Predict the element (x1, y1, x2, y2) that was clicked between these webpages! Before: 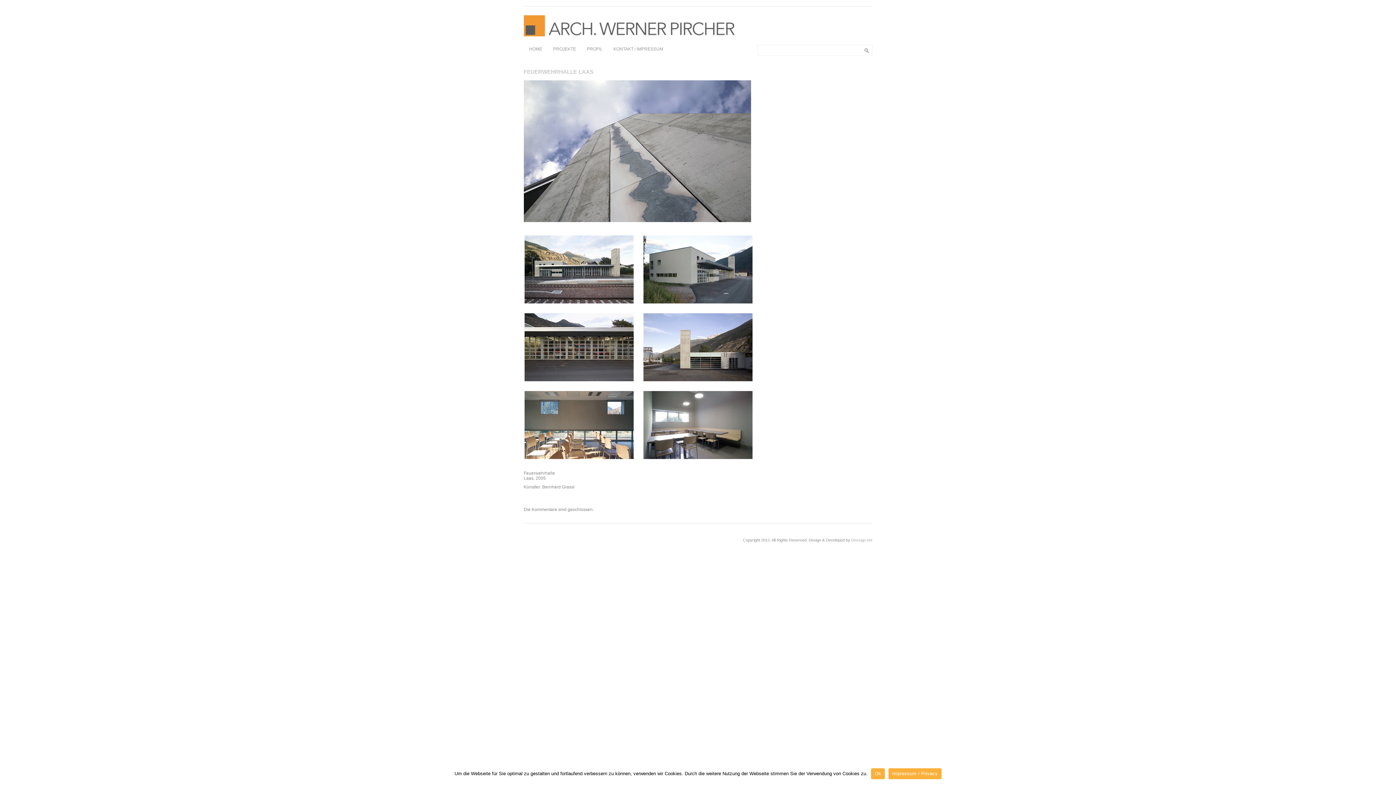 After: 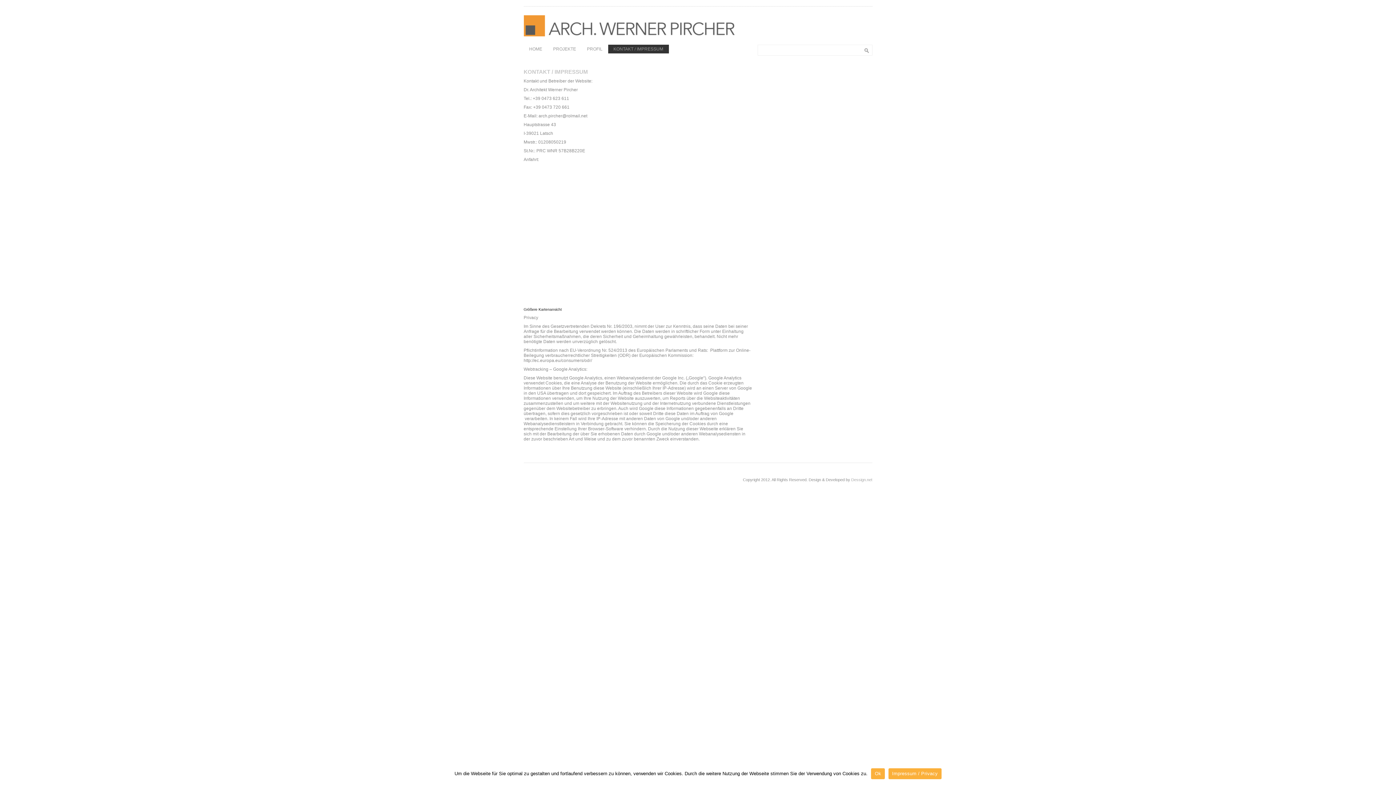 Action: label: KONTAKT / IMPRESSUM bbox: (608, 44, 668, 53)